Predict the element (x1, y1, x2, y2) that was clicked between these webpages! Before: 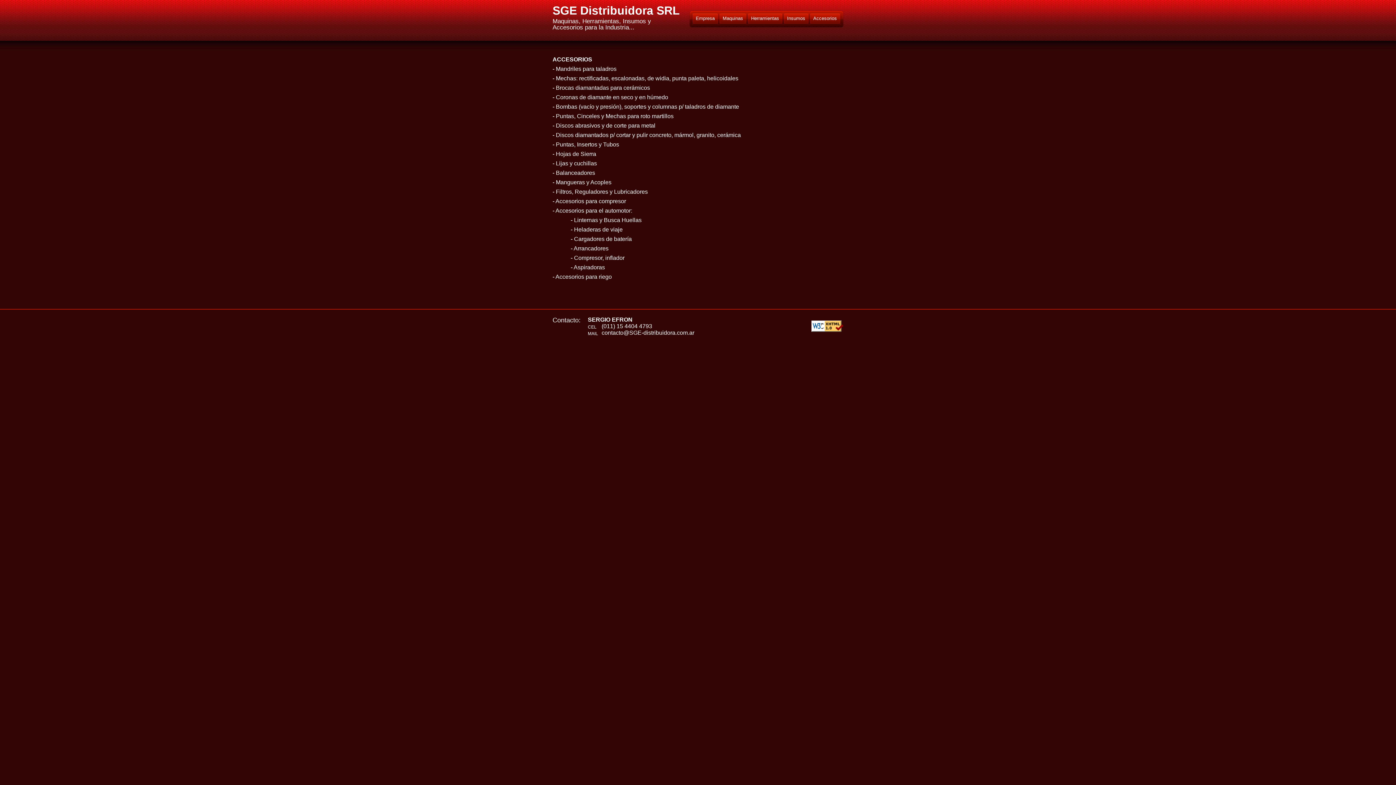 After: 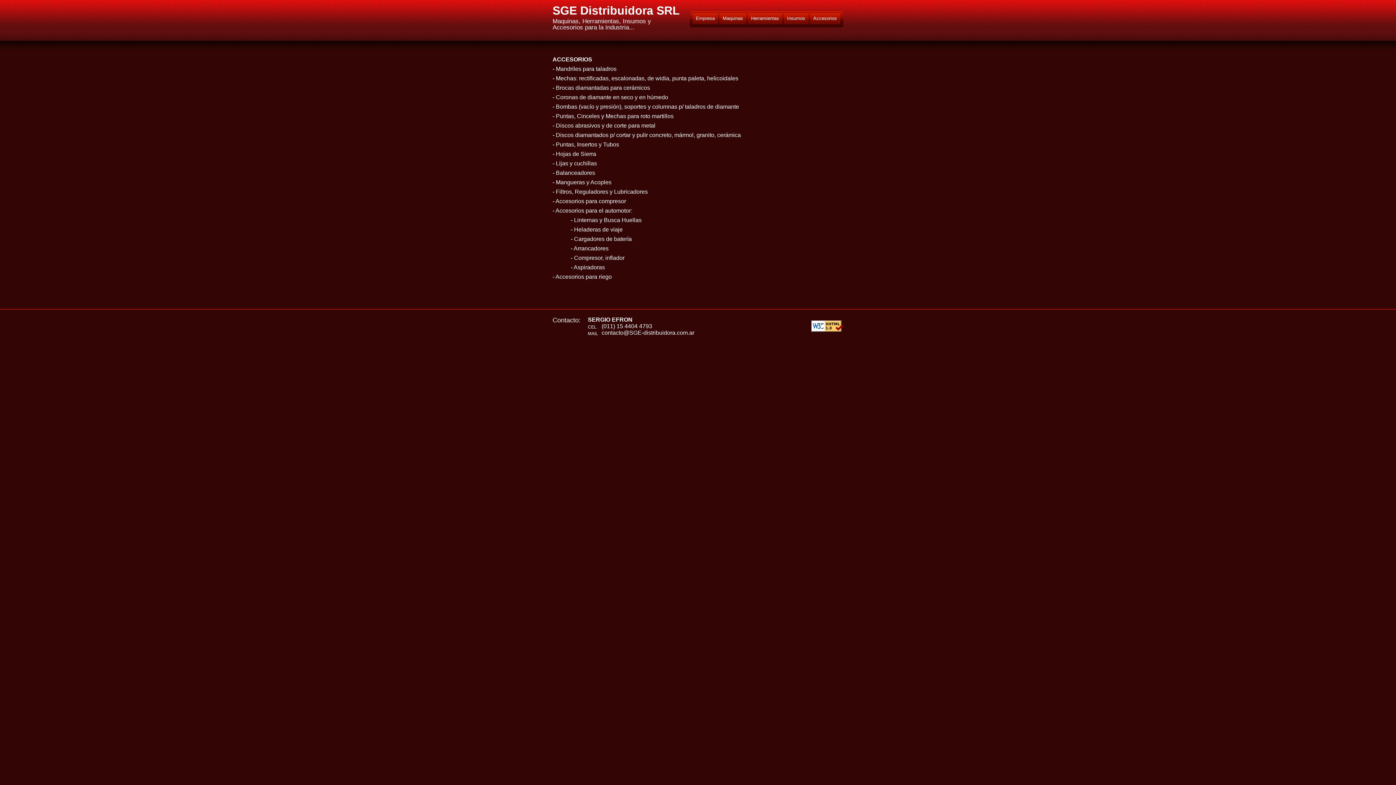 Action: bbox: (809, 13, 840, 24) label: Accesorios